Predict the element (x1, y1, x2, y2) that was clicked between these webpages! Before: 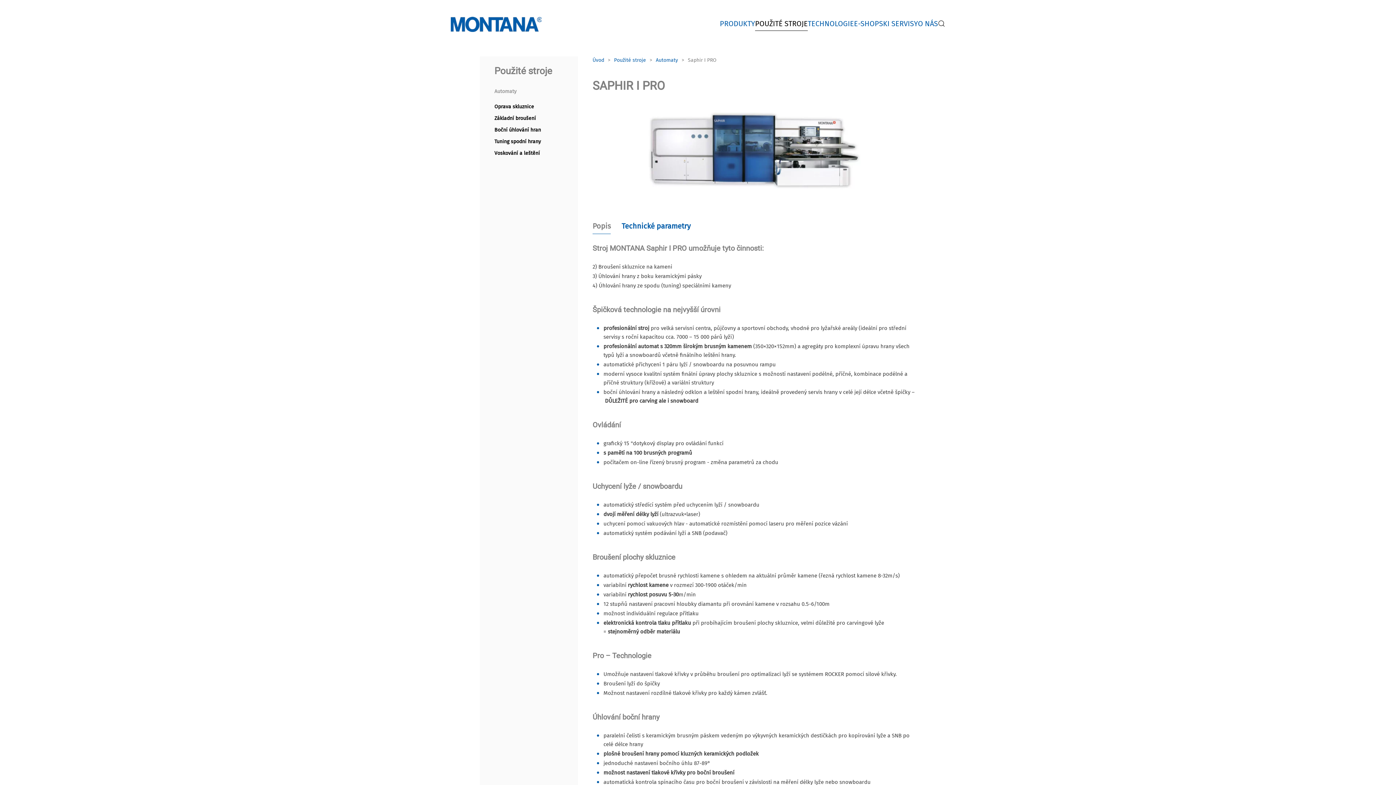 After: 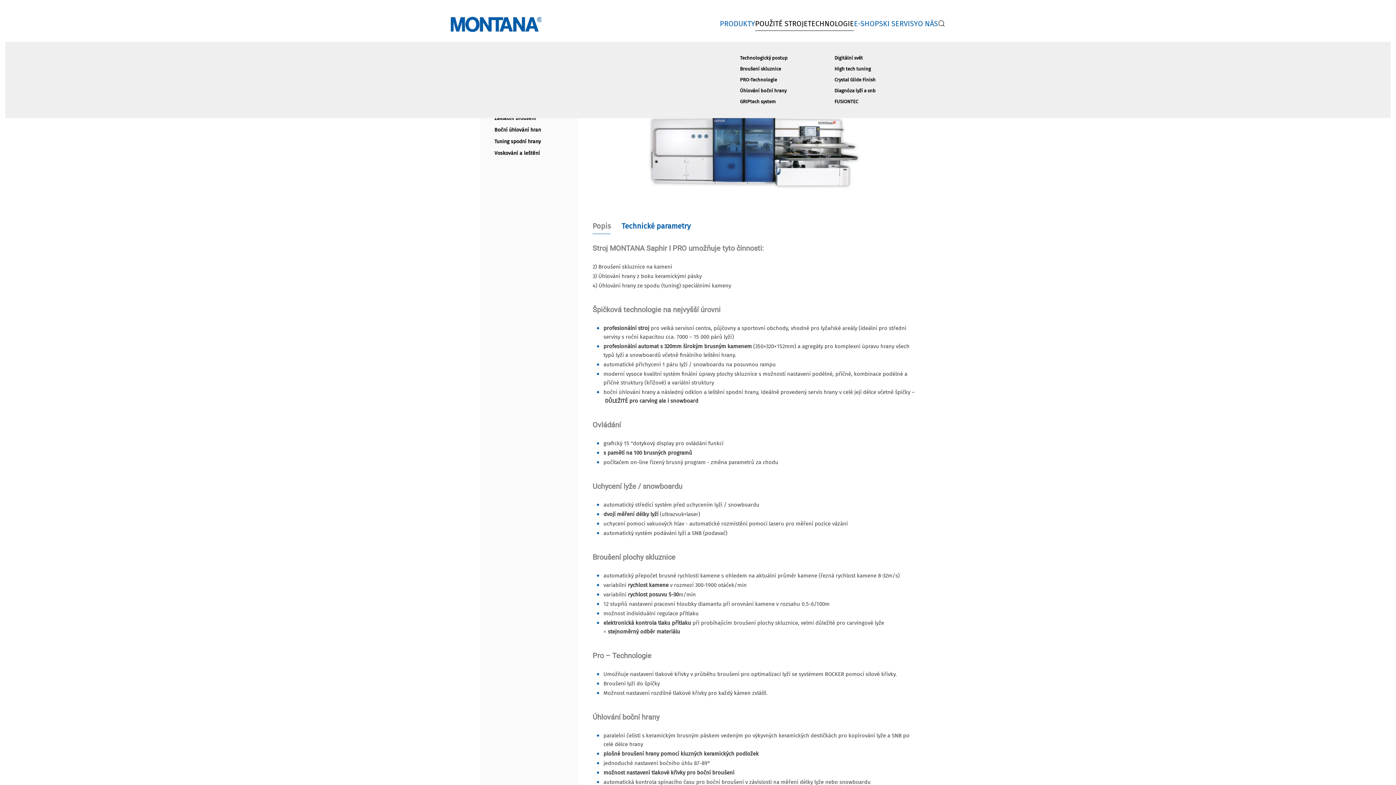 Action: label: TECHNOLOGIE bbox: (808, 5, 854, 41)